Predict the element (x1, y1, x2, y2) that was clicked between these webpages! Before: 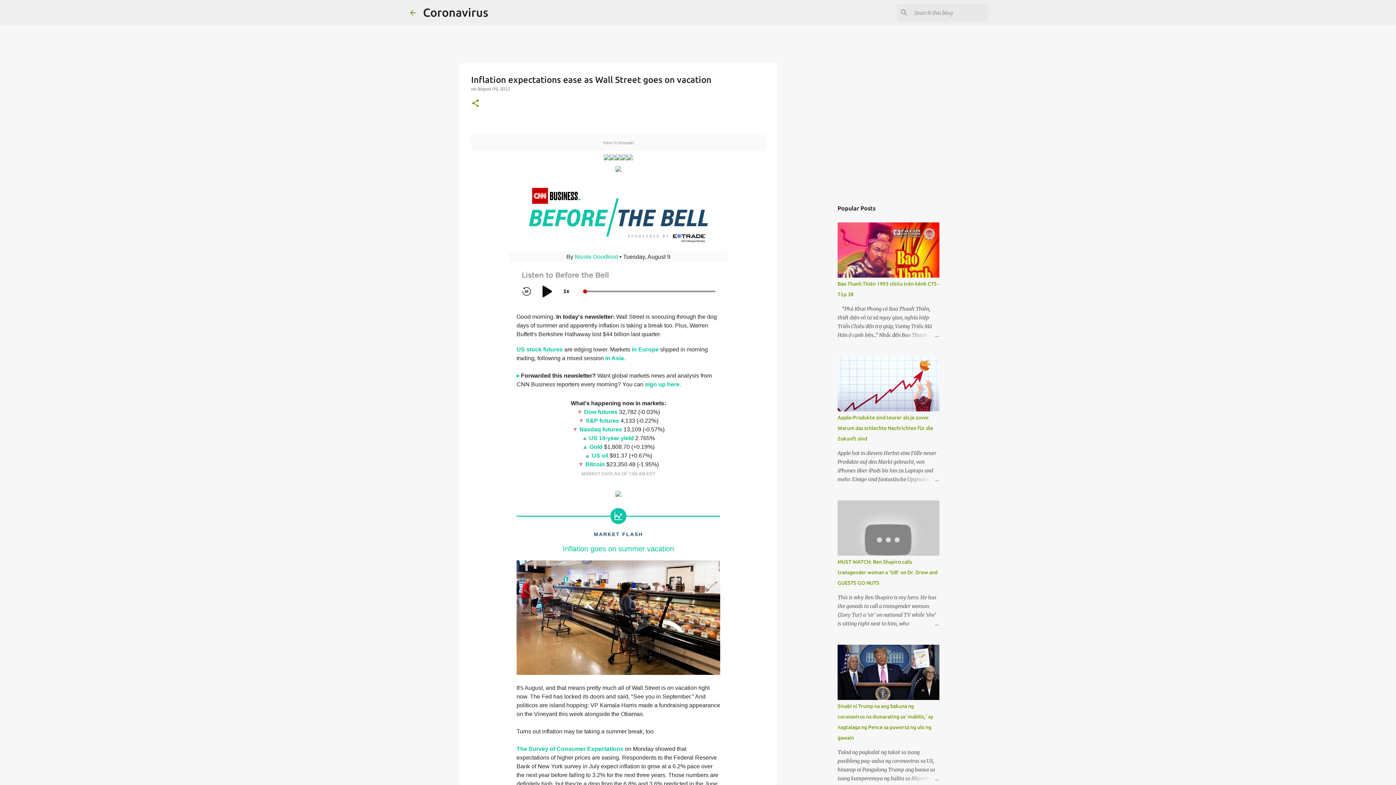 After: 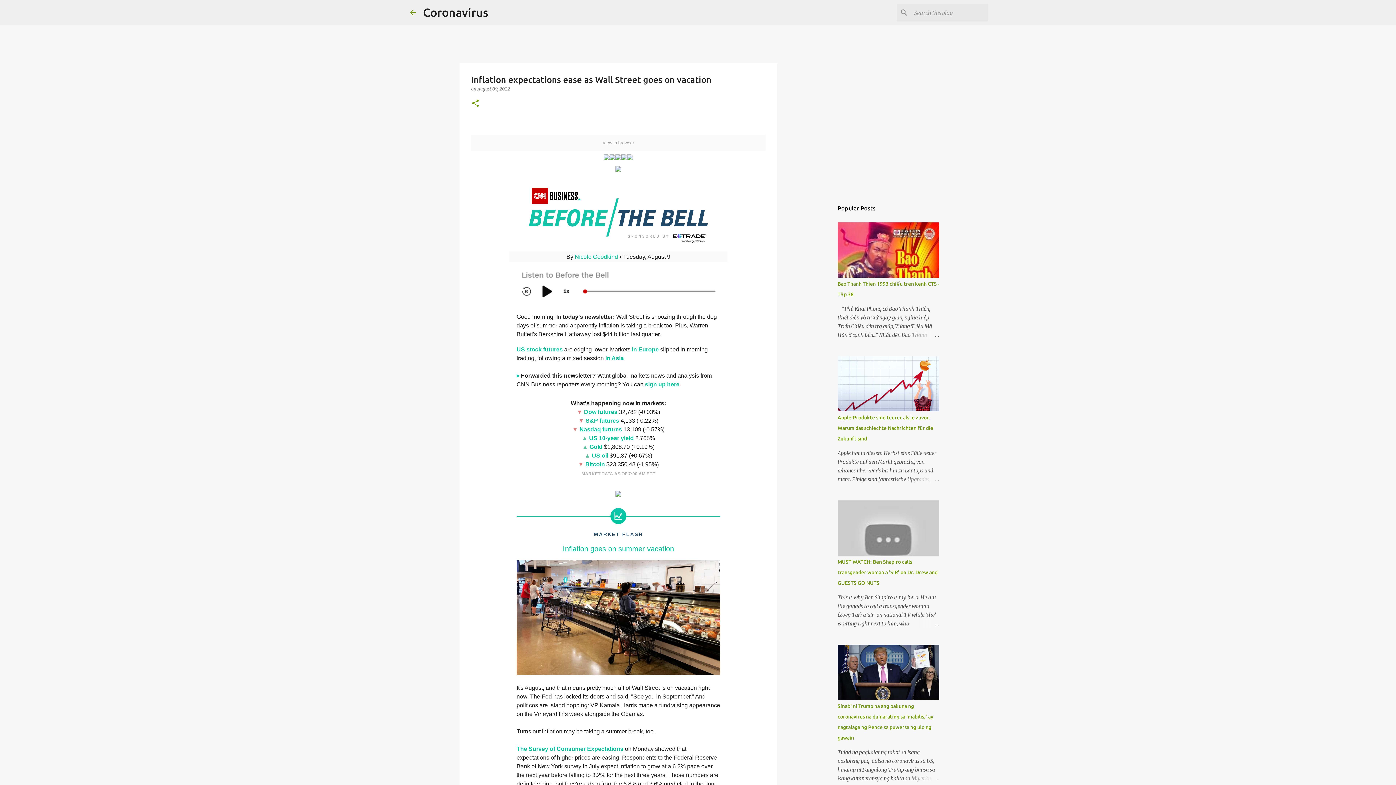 Action: label: US stock futures bbox: (516, 346, 562, 352)